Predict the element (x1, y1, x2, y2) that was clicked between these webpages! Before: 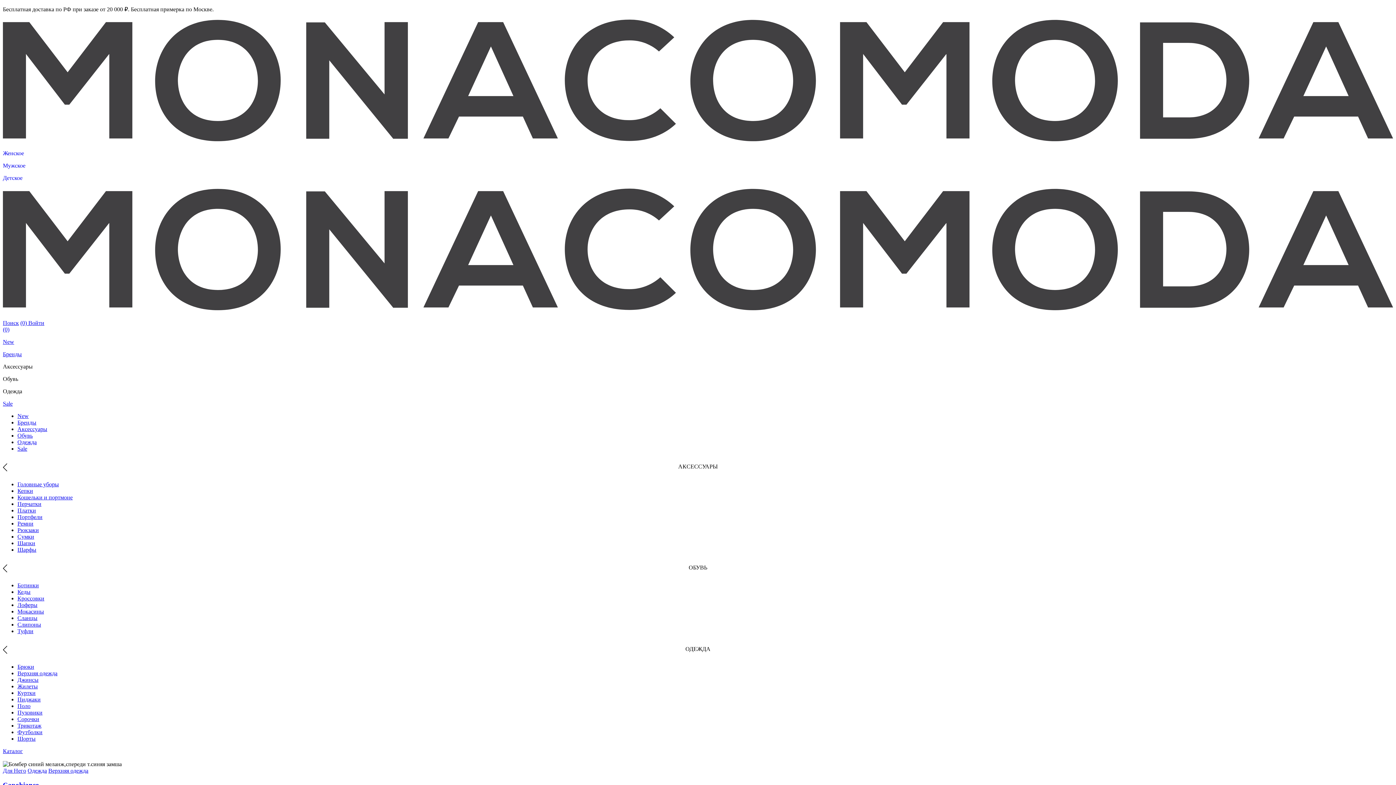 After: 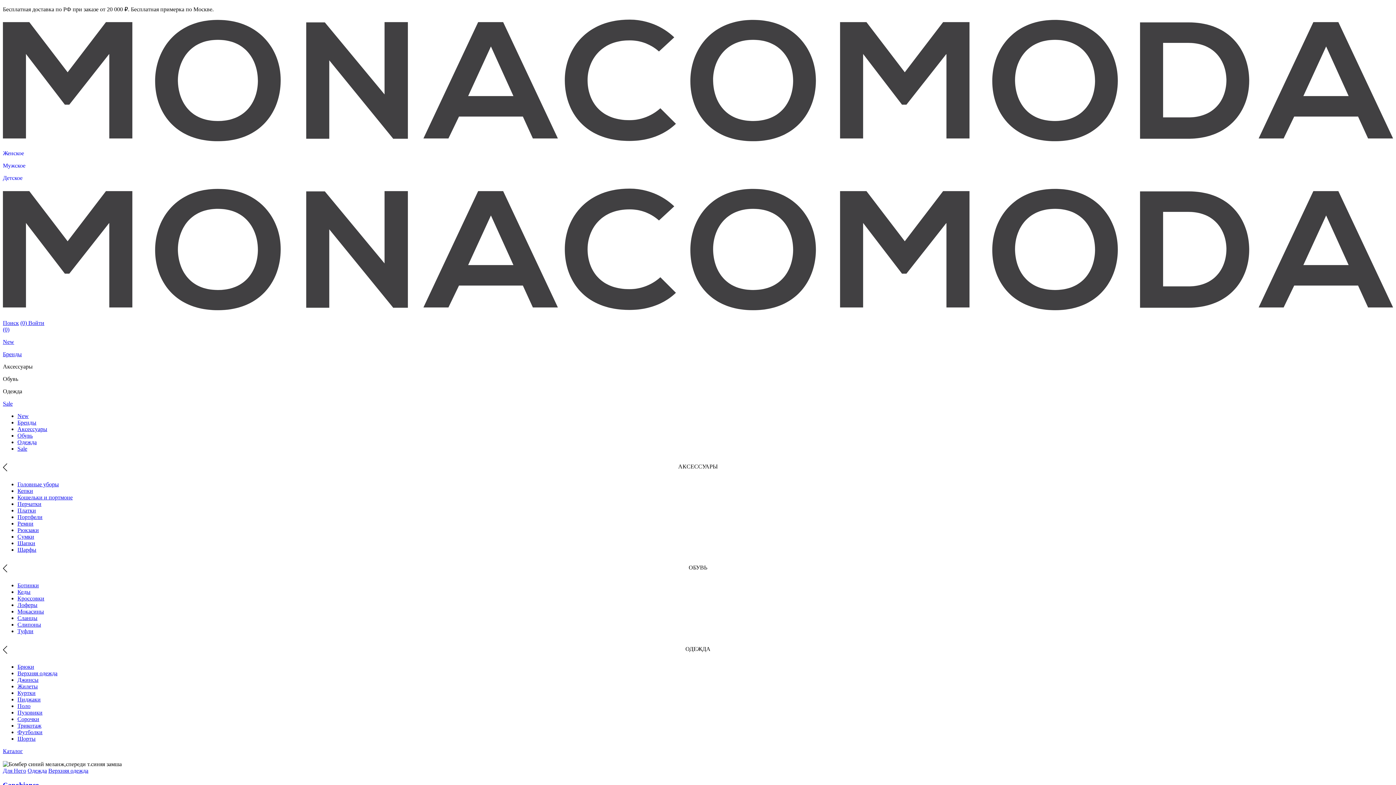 Action: bbox: (2, 320, 18, 326) label: Поиск